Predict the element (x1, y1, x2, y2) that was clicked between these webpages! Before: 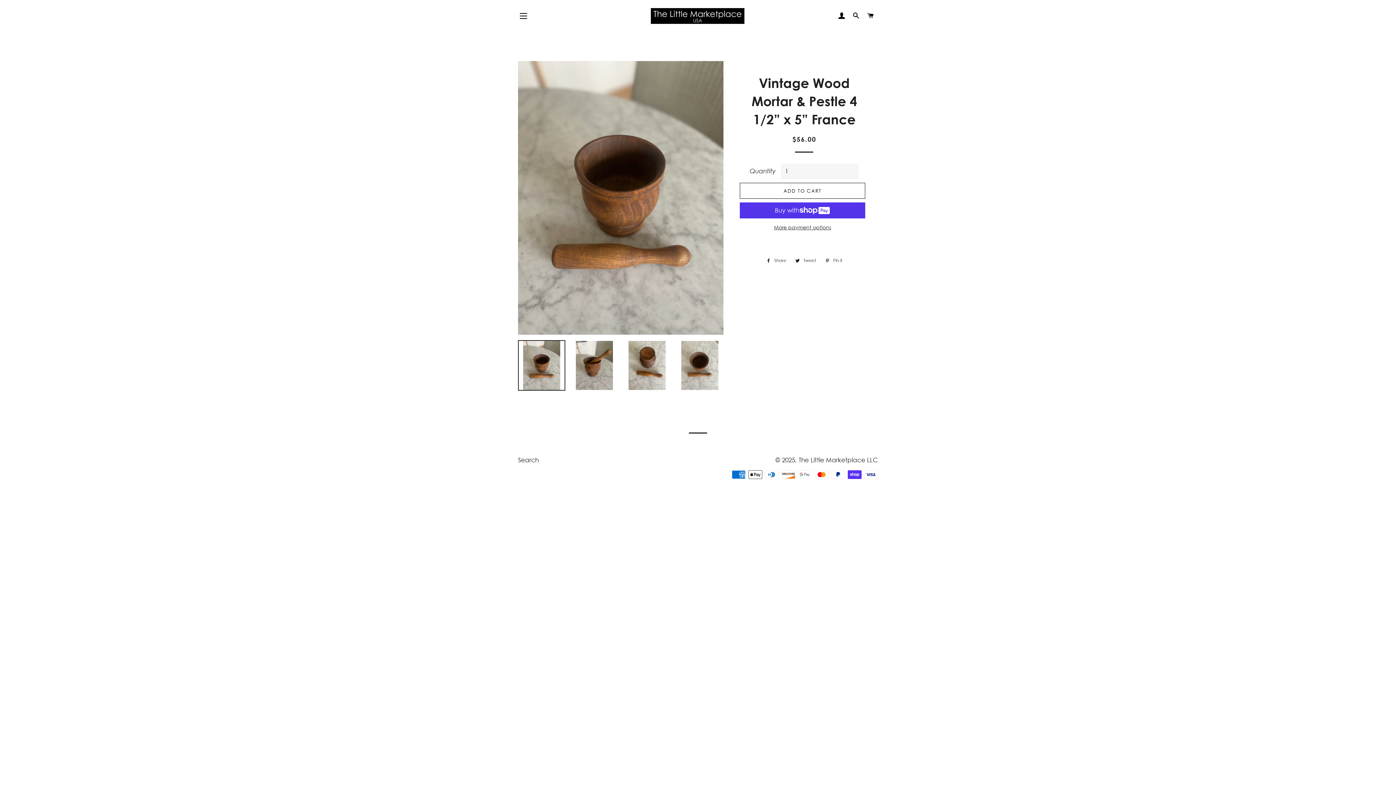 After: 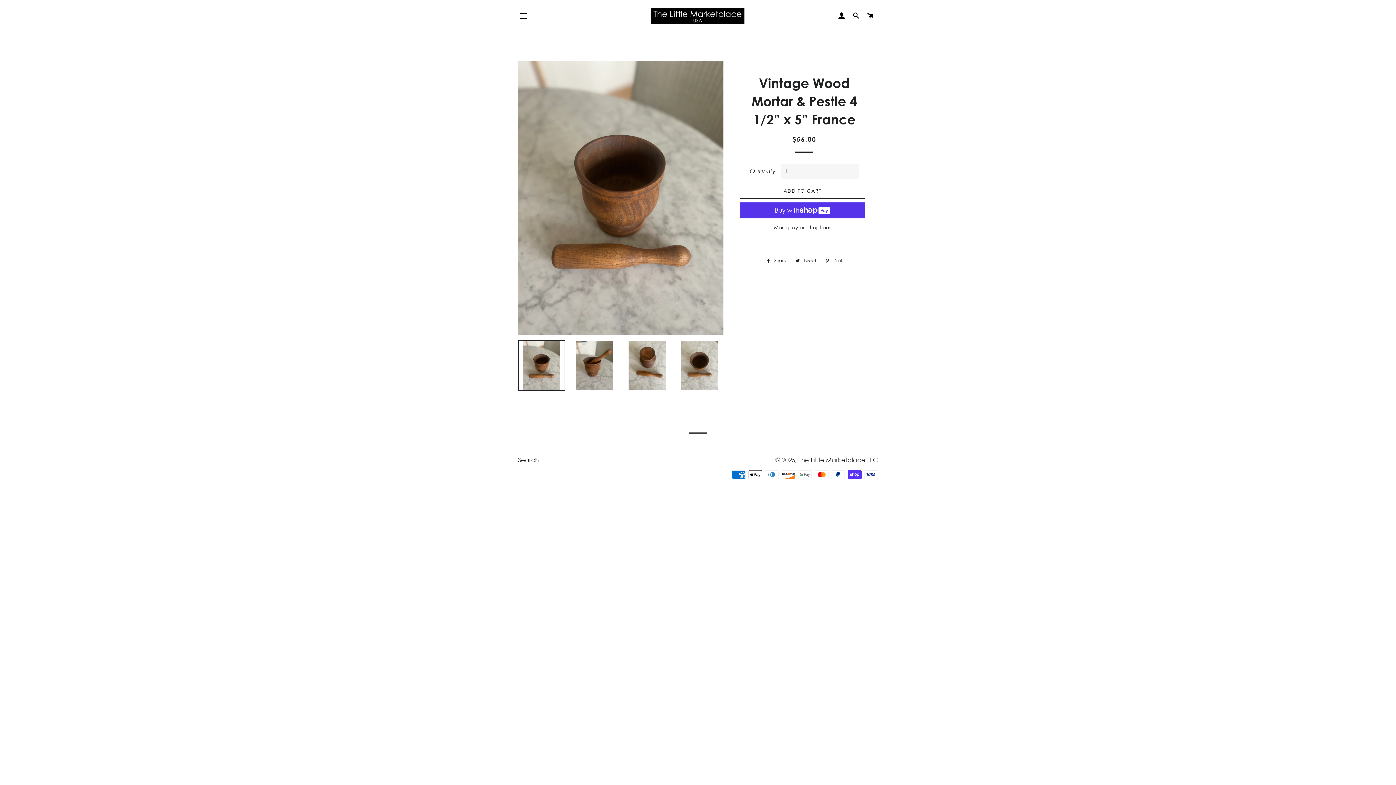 Action: label:  Tweet
Tweet on Twitter bbox: (791, 256, 819, 264)